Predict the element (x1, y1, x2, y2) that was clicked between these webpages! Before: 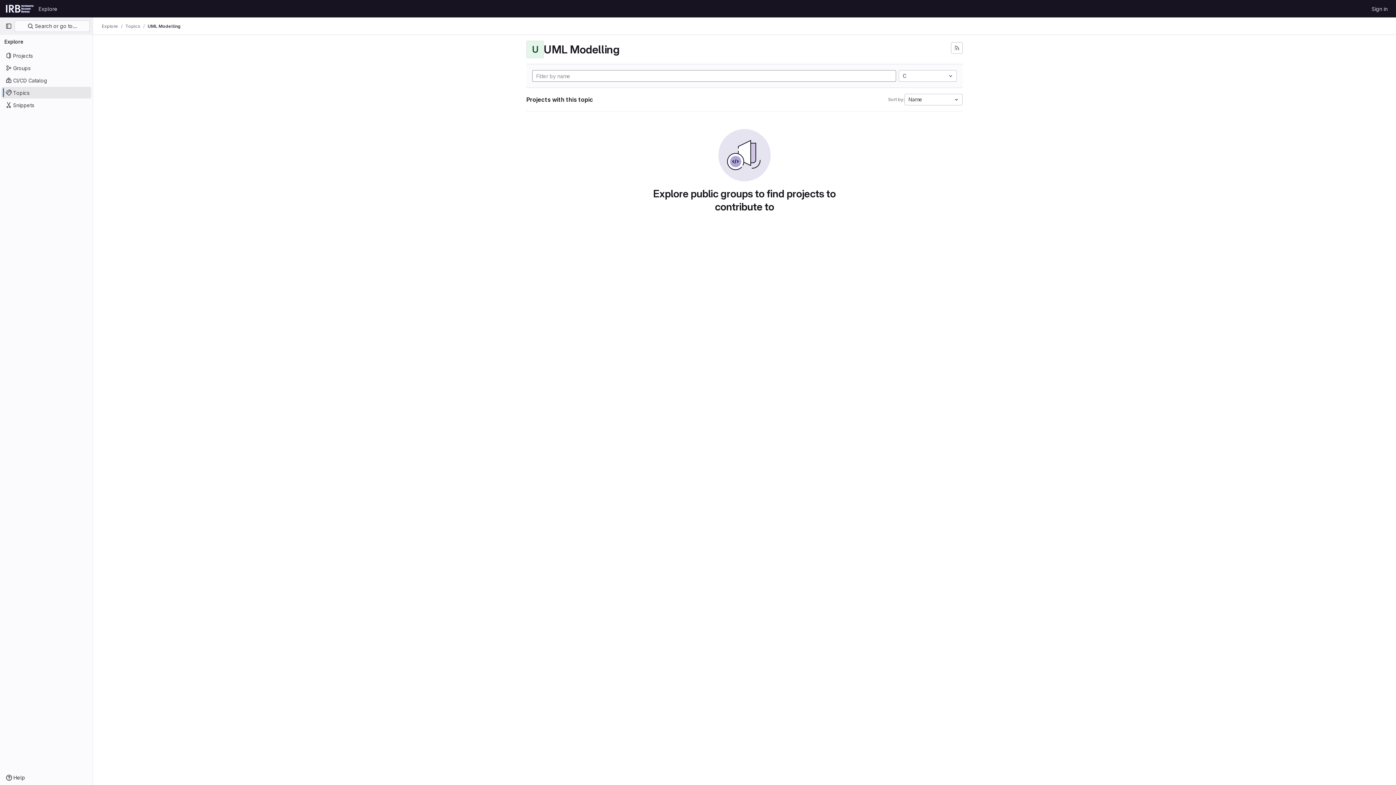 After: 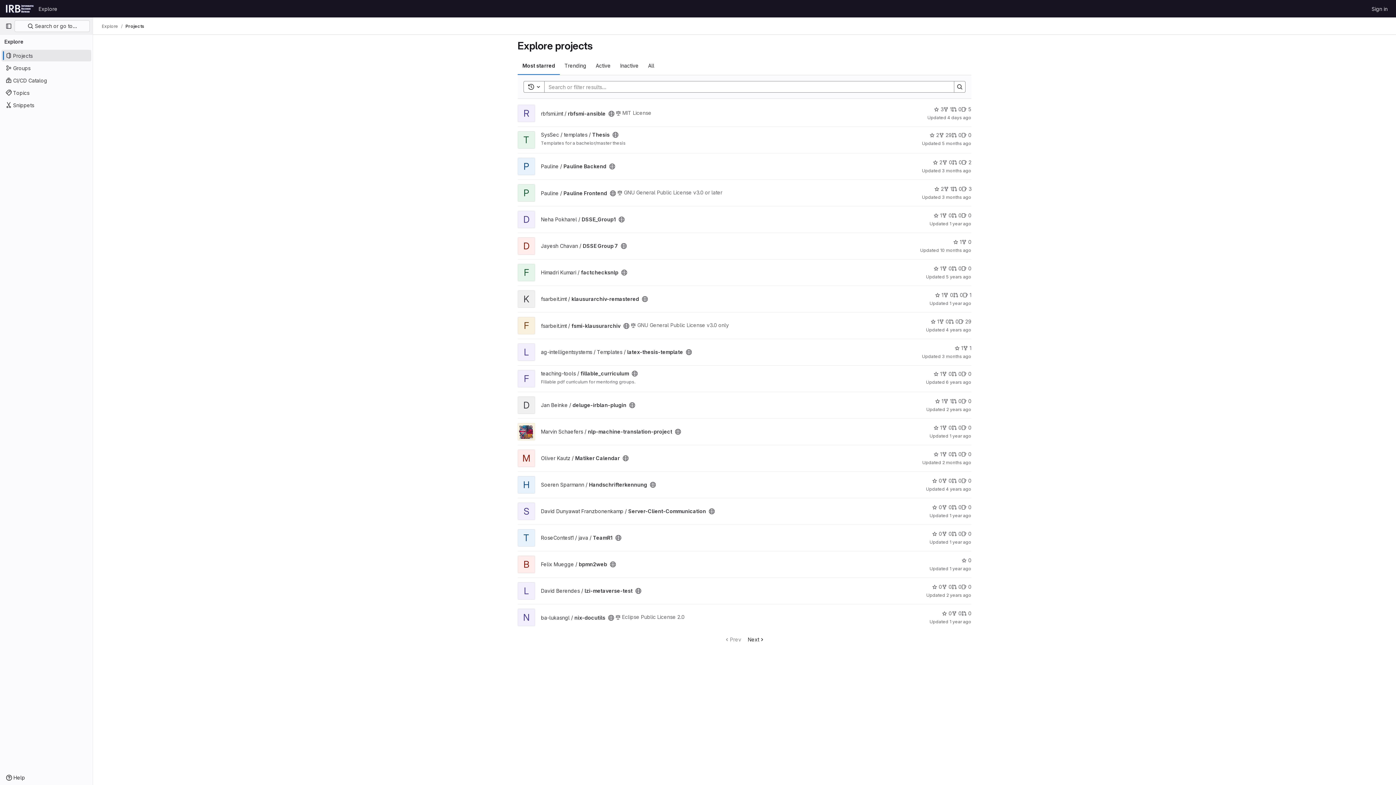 Action: bbox: (1, 49, 91, 61) label: Projects